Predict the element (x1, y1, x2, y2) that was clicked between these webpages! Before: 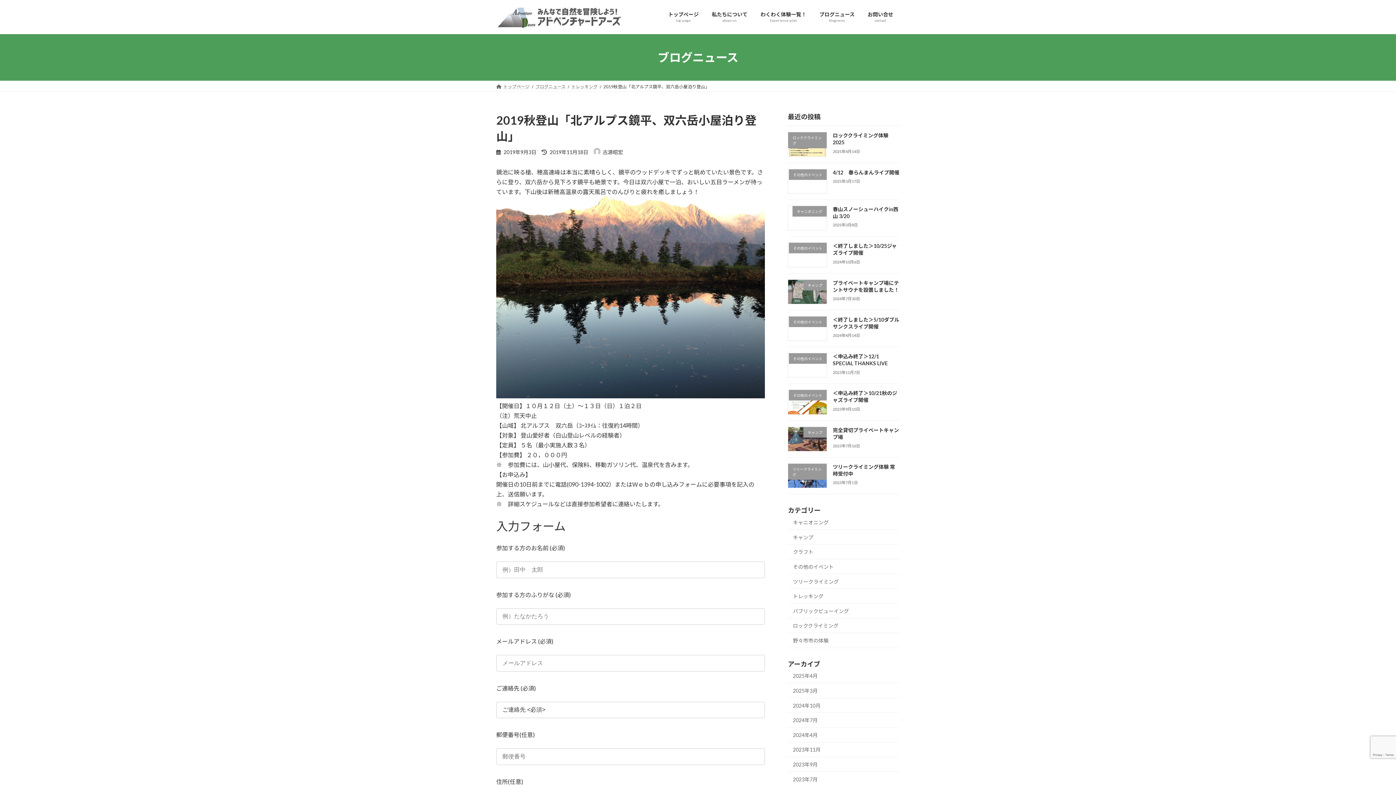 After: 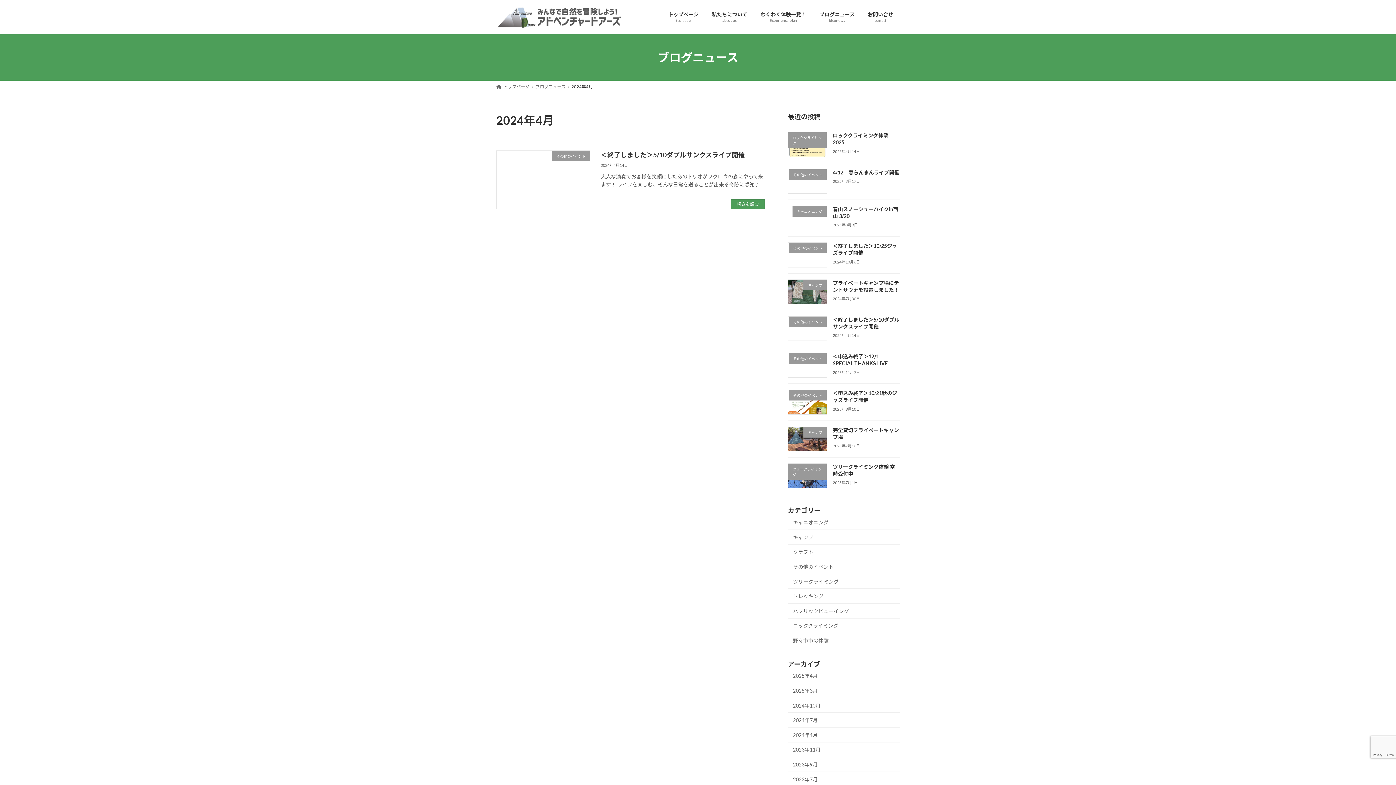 Action: label: 2024年4月 bbox: (788, 728, 900, 742)